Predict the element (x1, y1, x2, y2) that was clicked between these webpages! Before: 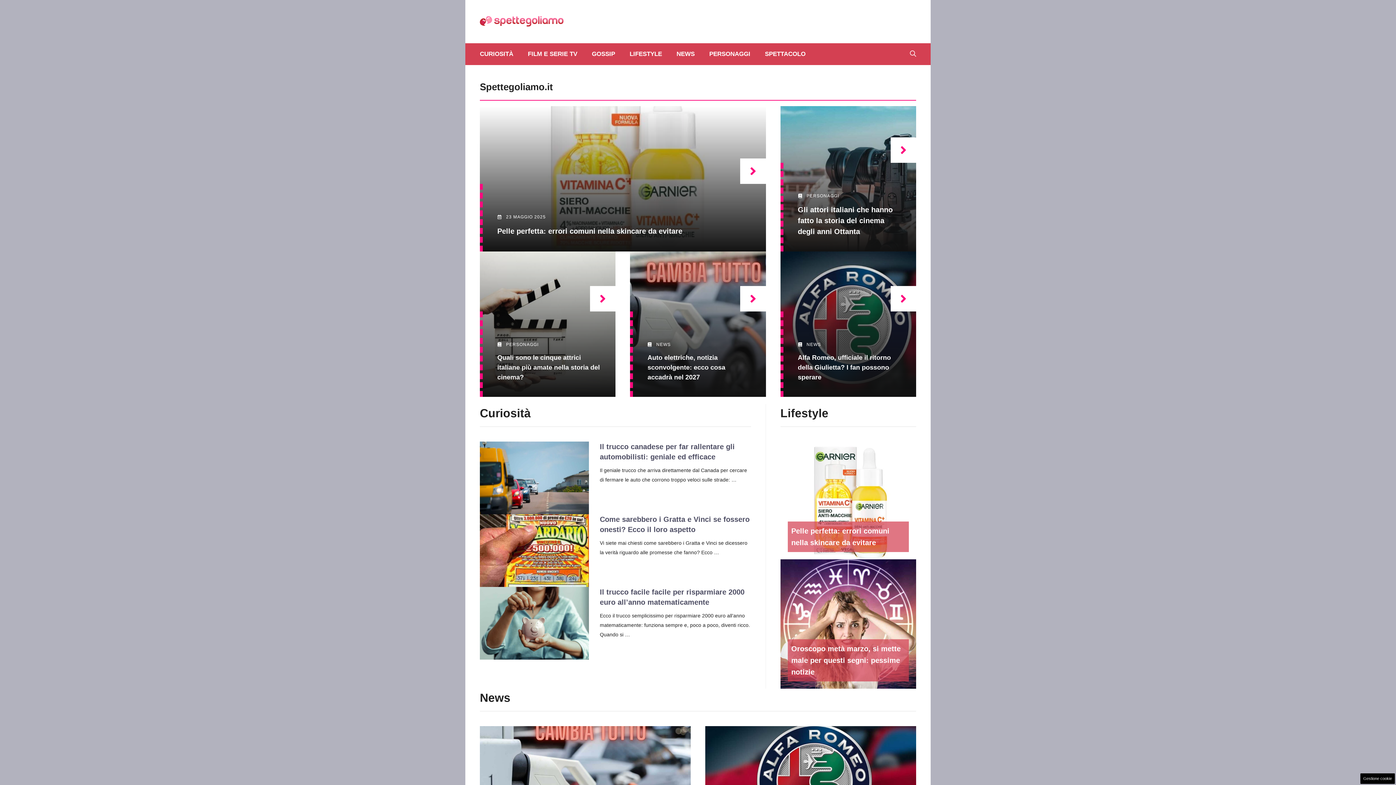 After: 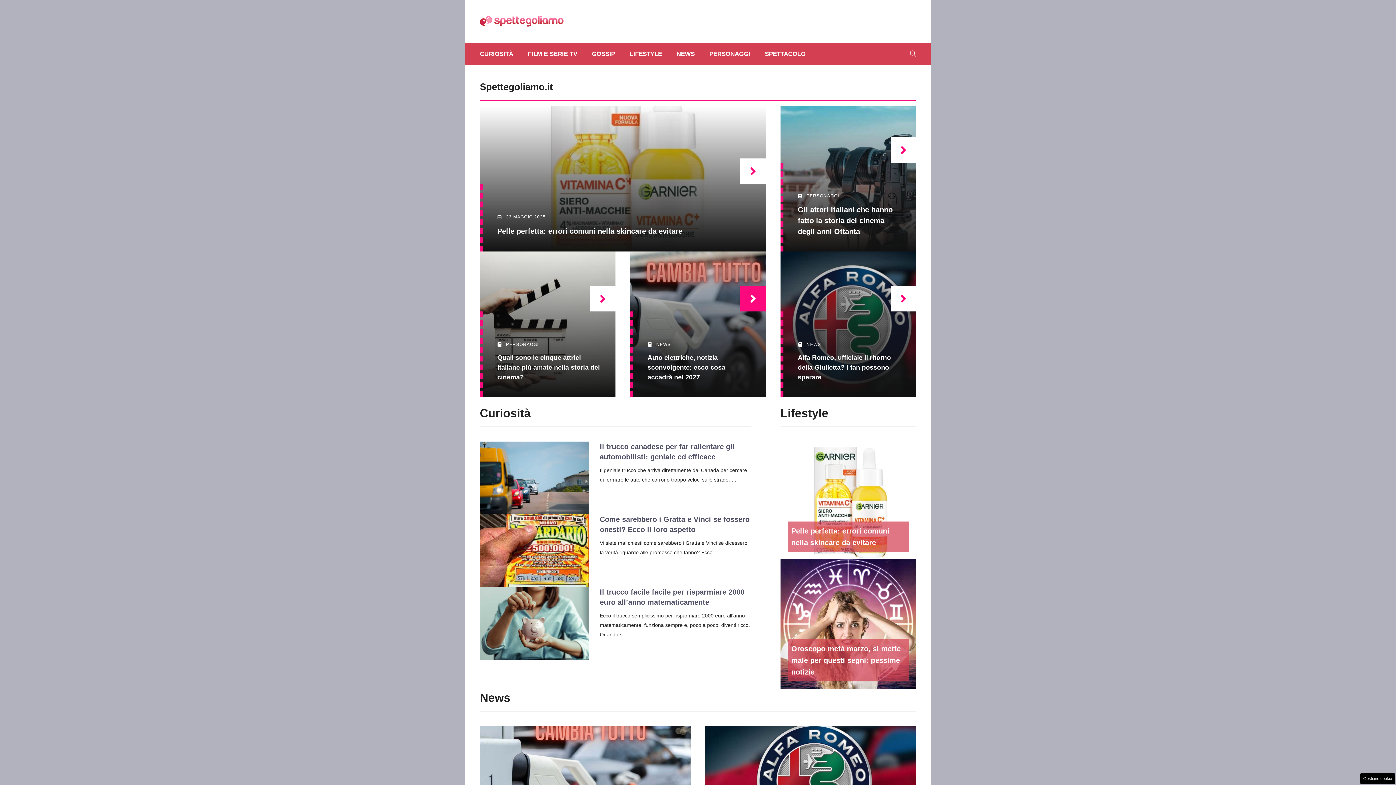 Action: bbox: (740, 286, 766, 311)